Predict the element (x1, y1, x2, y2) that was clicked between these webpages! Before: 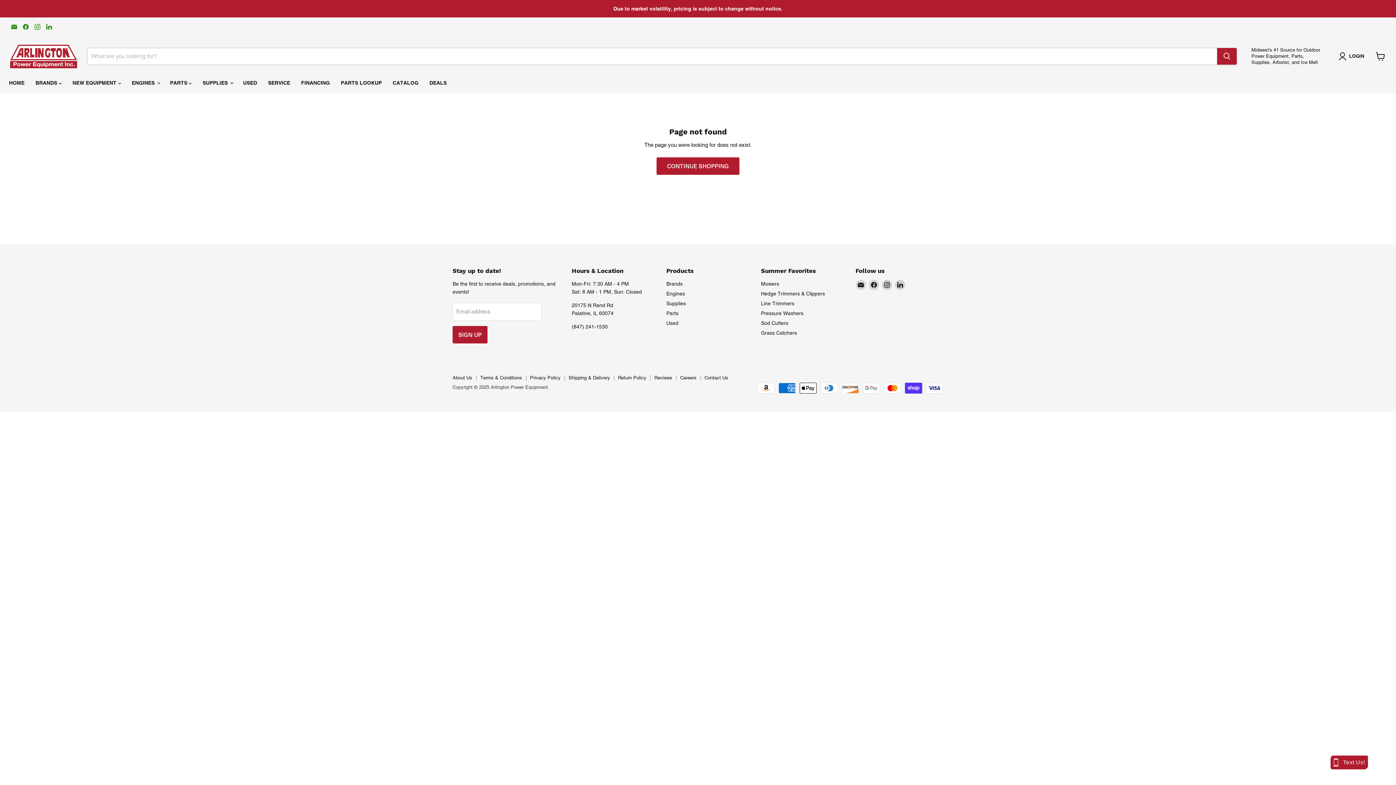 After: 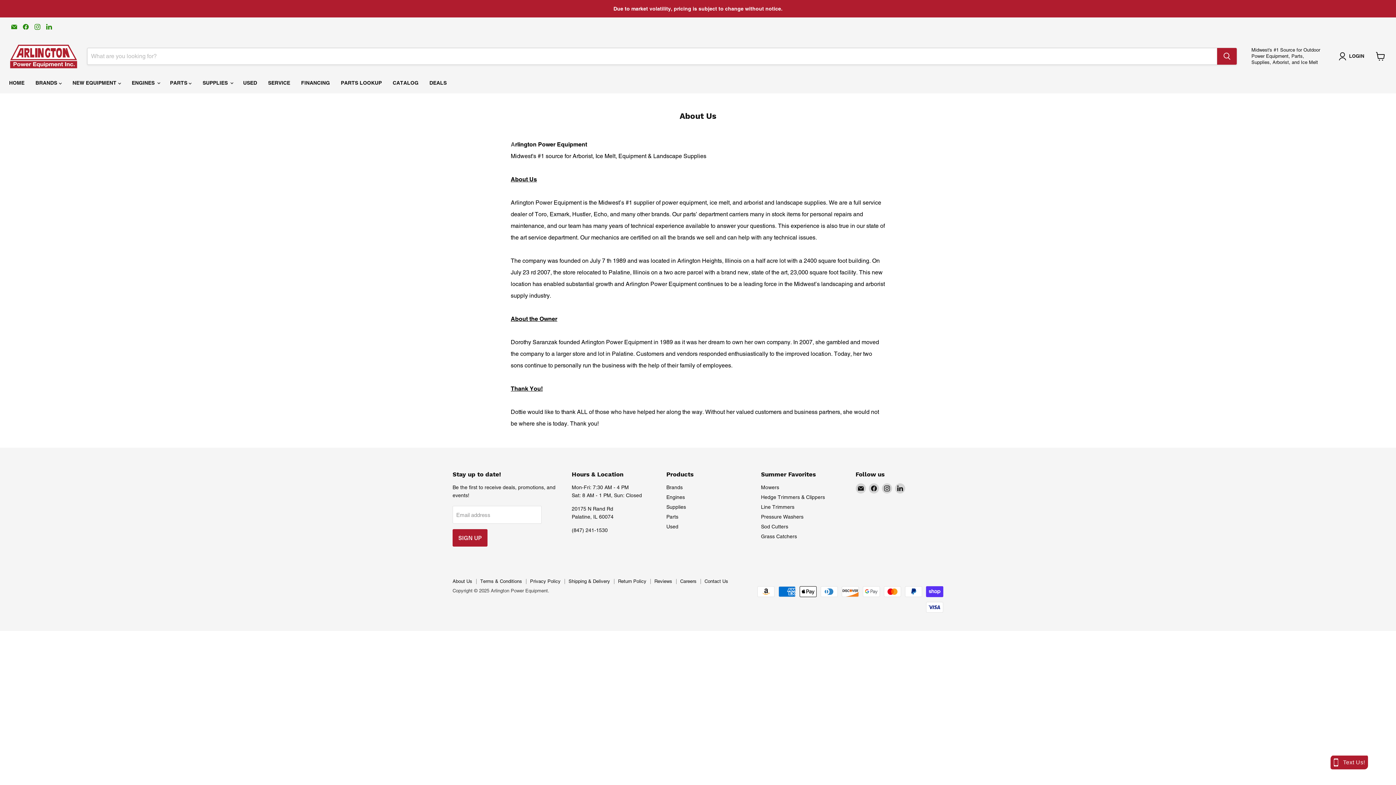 Action: bbox: (452, 375, 472, 380) label: About Us